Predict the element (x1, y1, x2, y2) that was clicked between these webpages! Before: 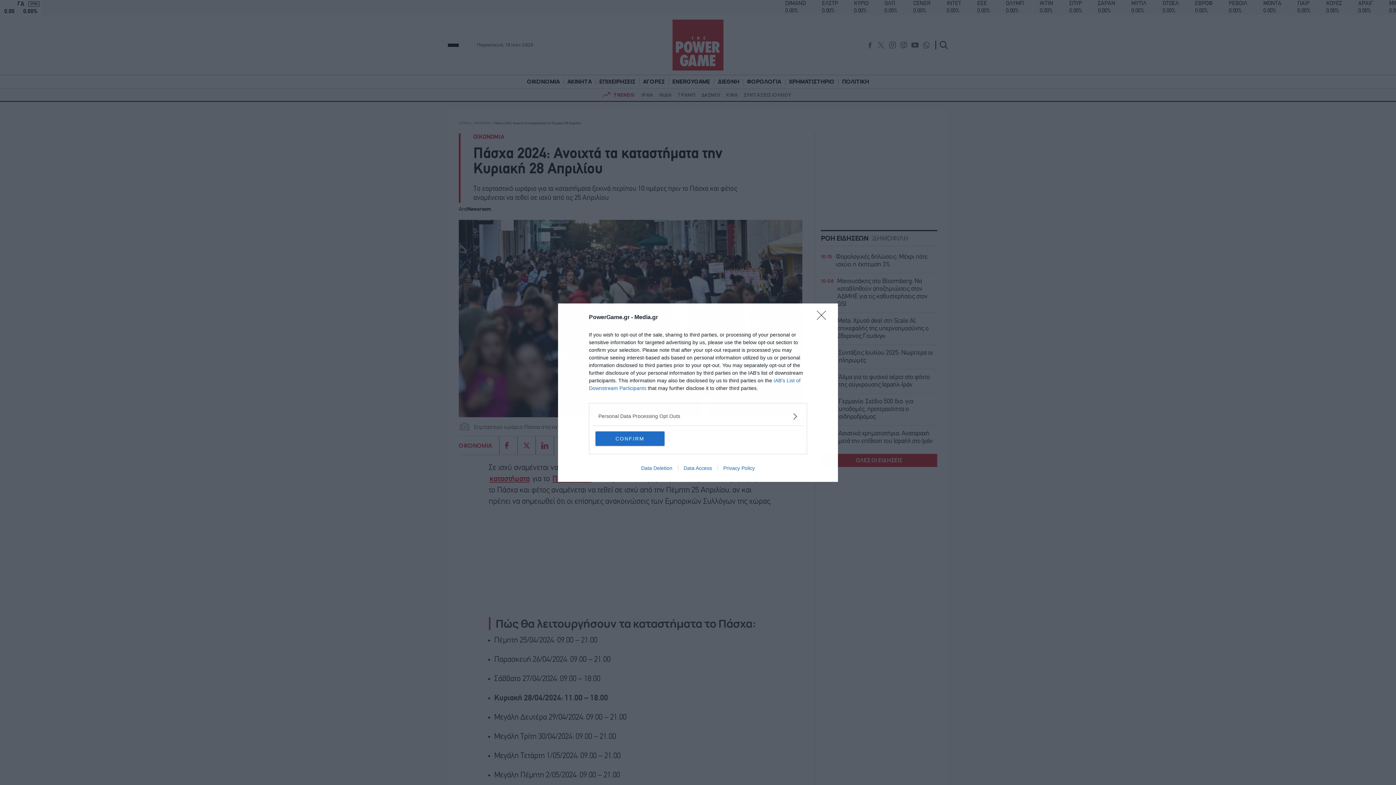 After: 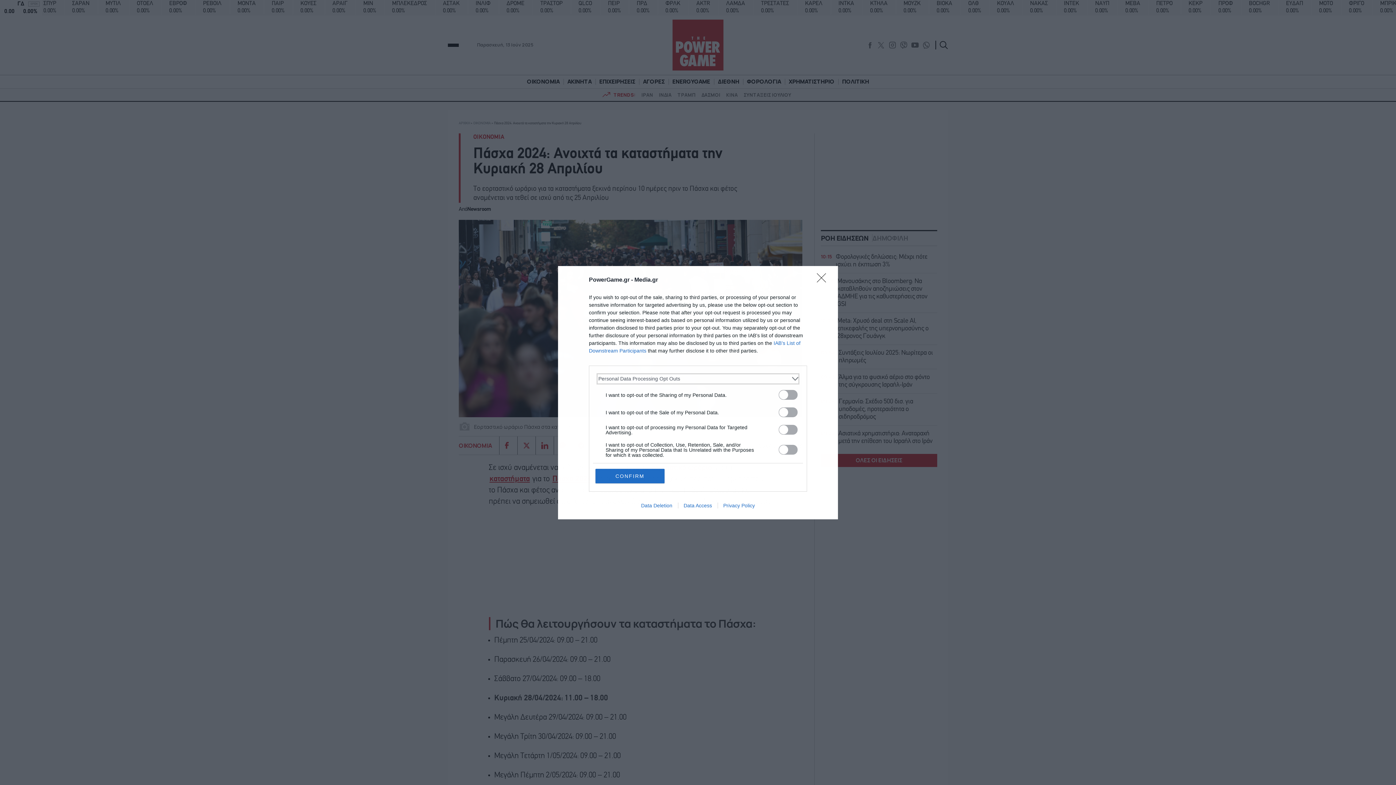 Action: label: Opt-Outs bbox: (598, 412, 797, 420)